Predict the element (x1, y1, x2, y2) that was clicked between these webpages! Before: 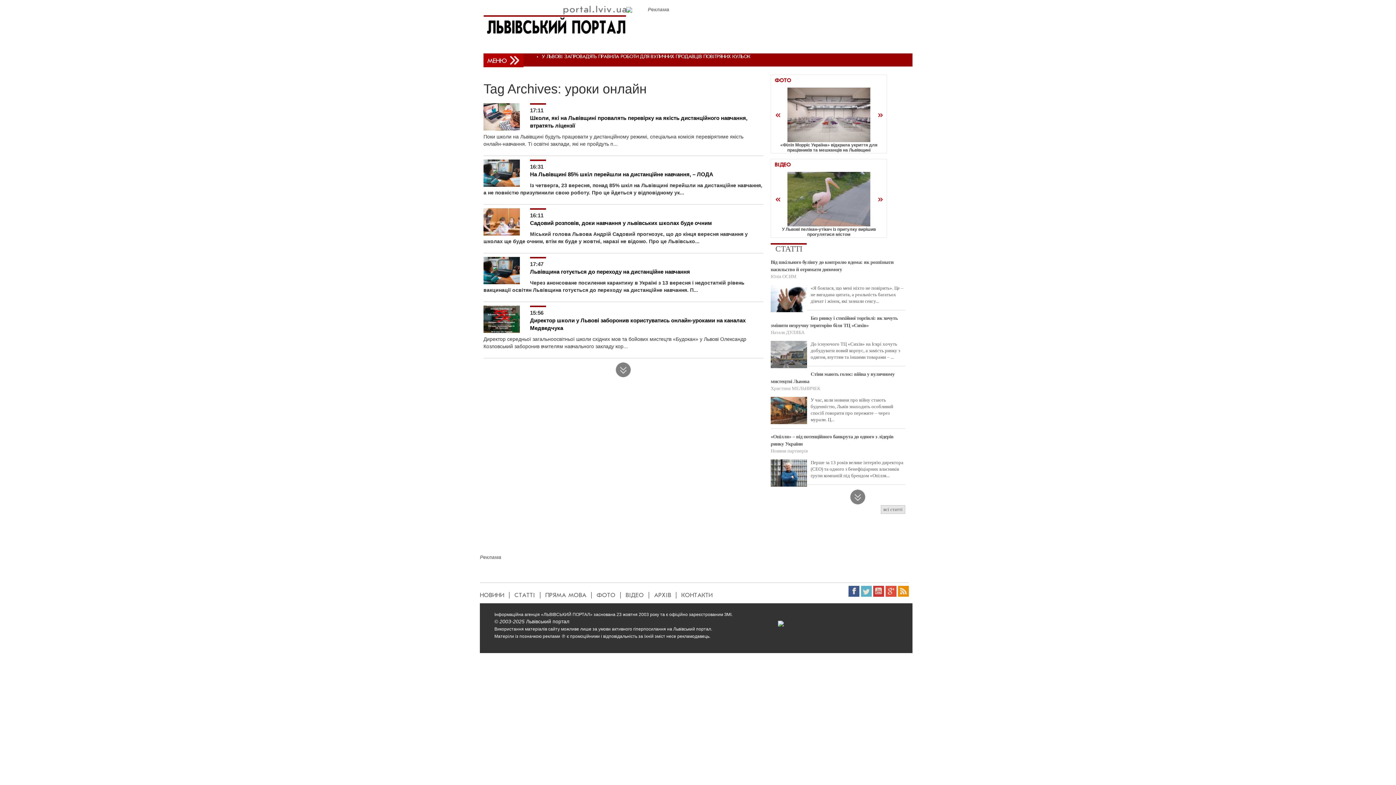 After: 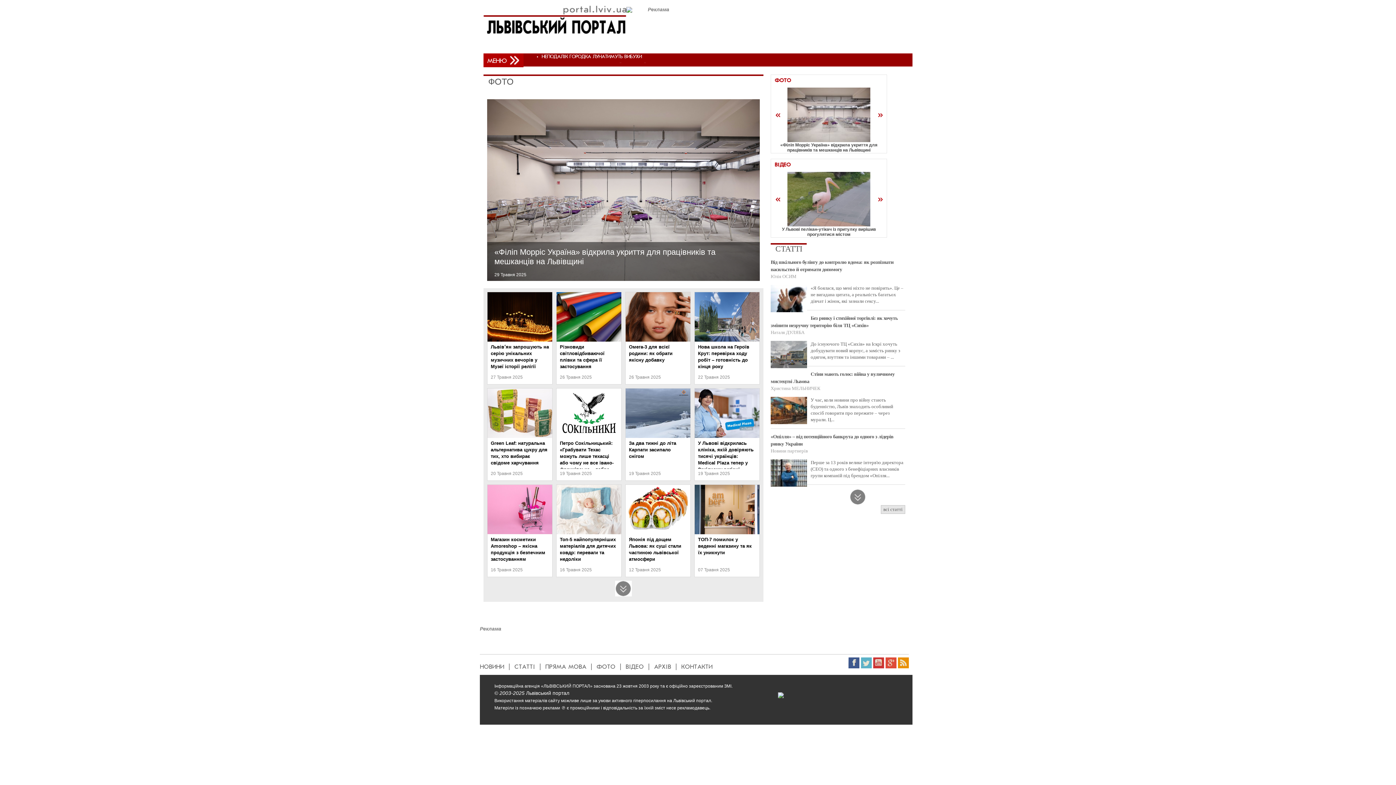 Action: label: ФОТО bbox: (774, 74, 791, 86)